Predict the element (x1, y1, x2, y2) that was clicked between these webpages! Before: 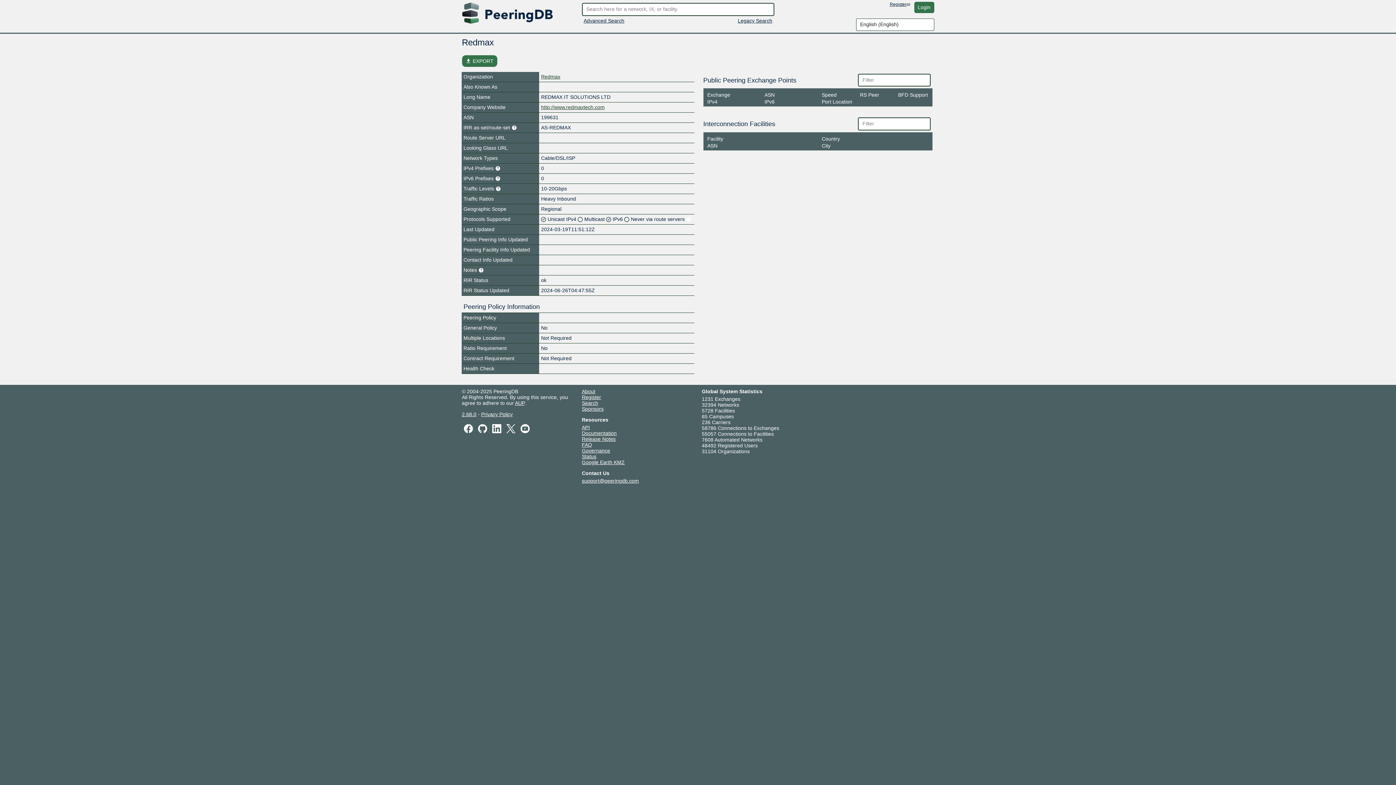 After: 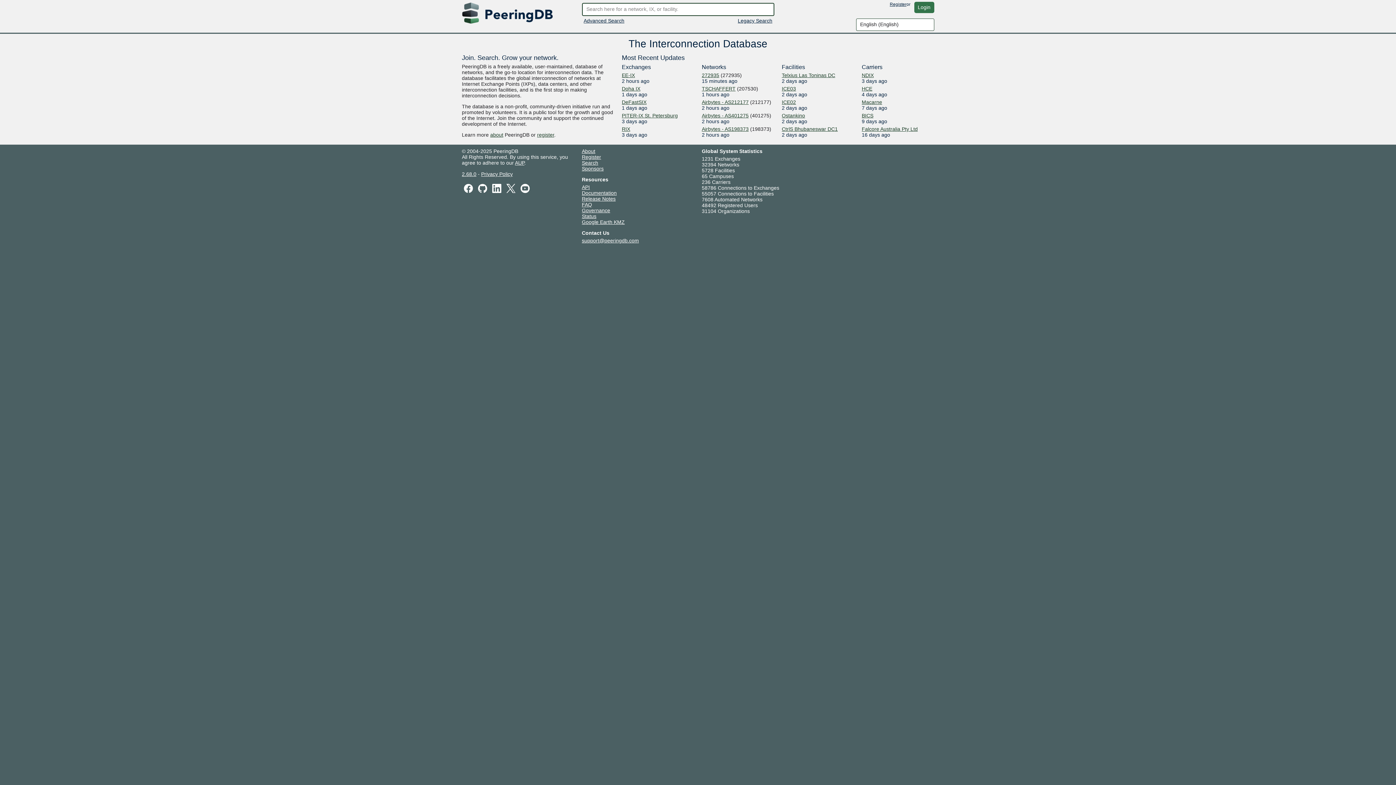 Action: bbox: (462, 9, 552, 15)